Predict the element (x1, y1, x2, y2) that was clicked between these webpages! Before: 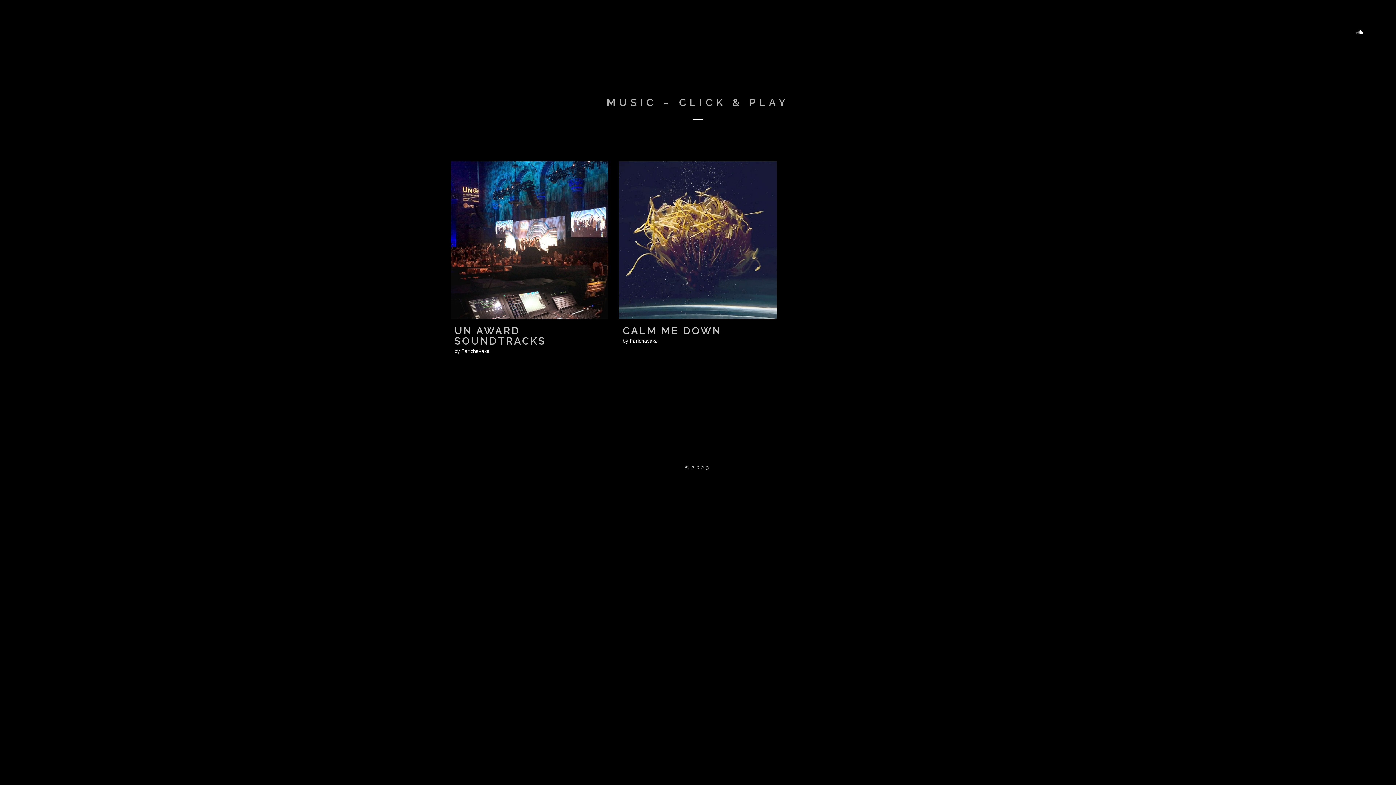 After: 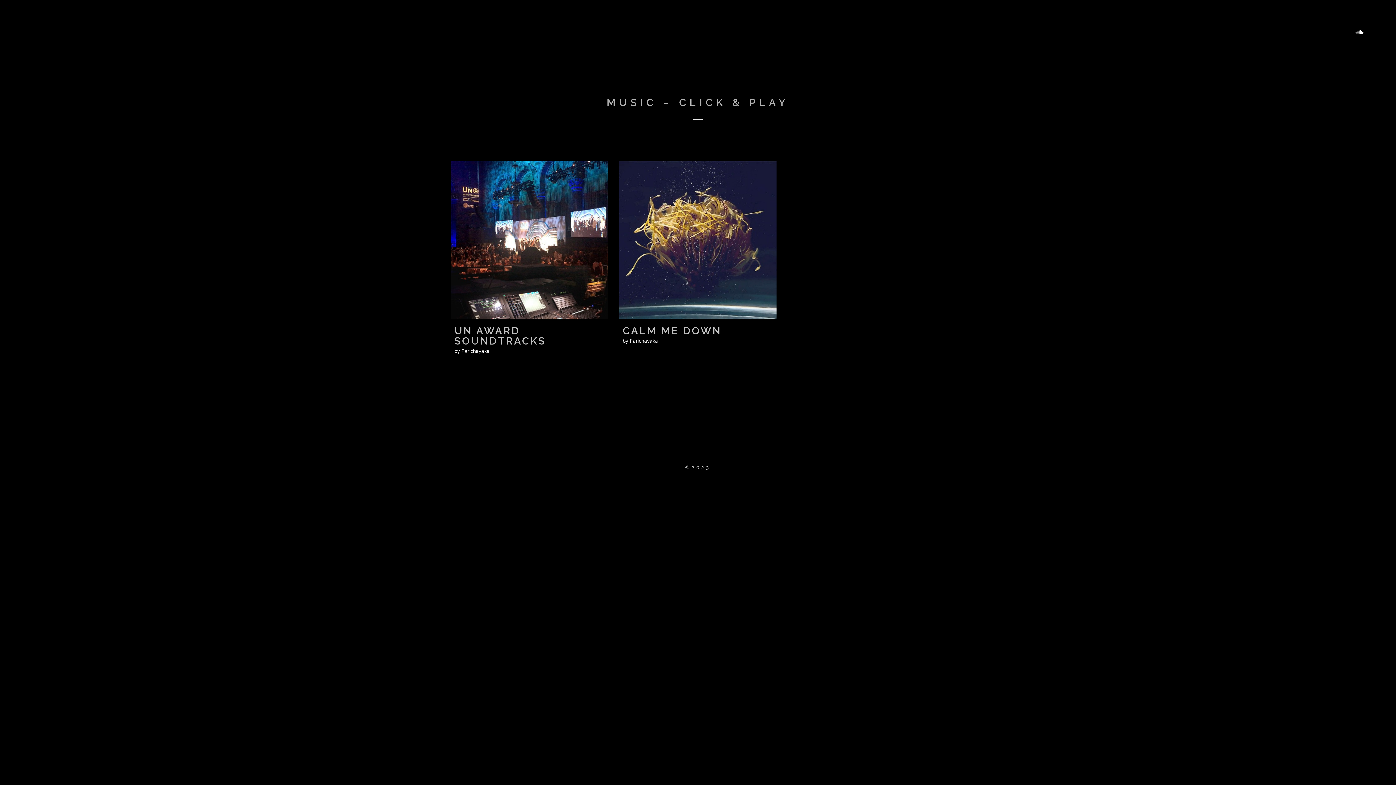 Action: label: ©2023 bbox: (685, 464, 710, 470)